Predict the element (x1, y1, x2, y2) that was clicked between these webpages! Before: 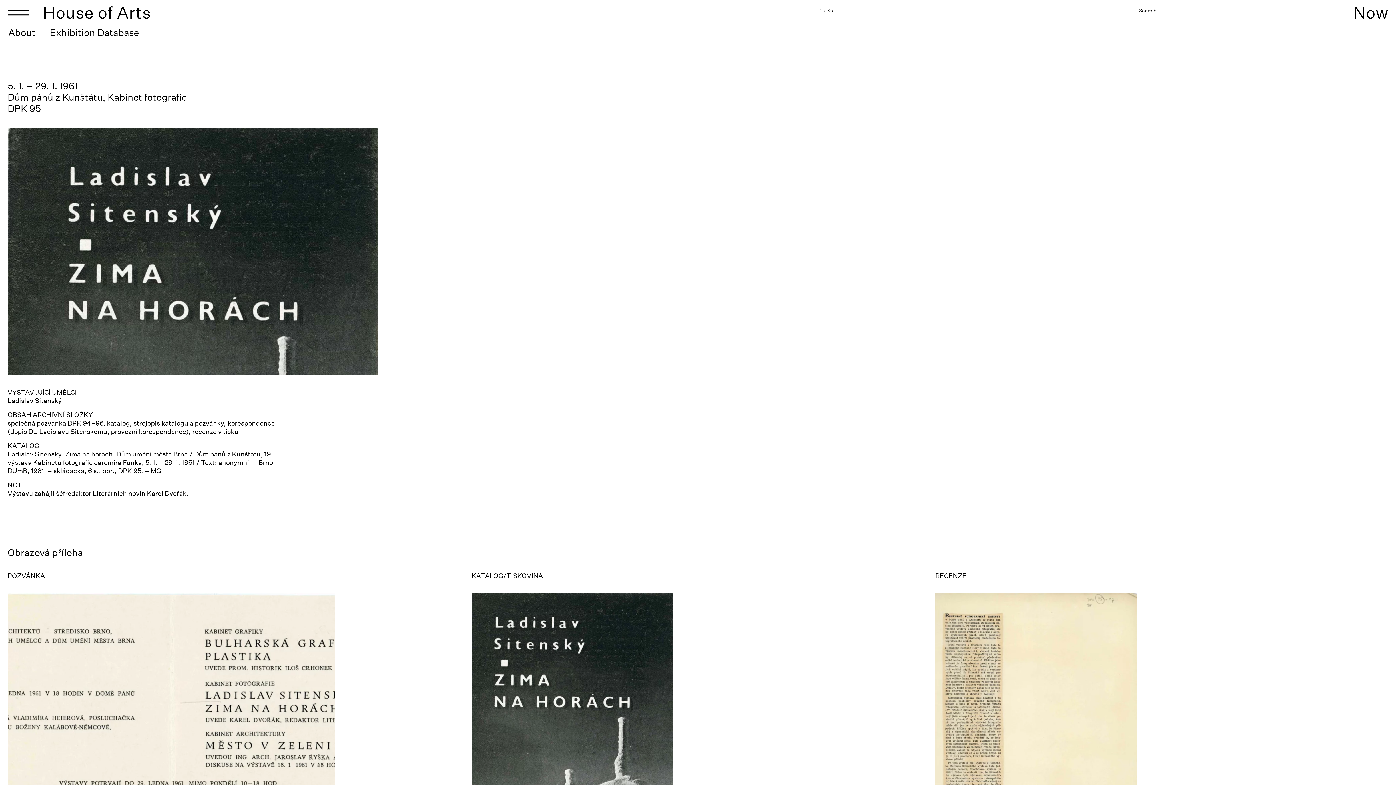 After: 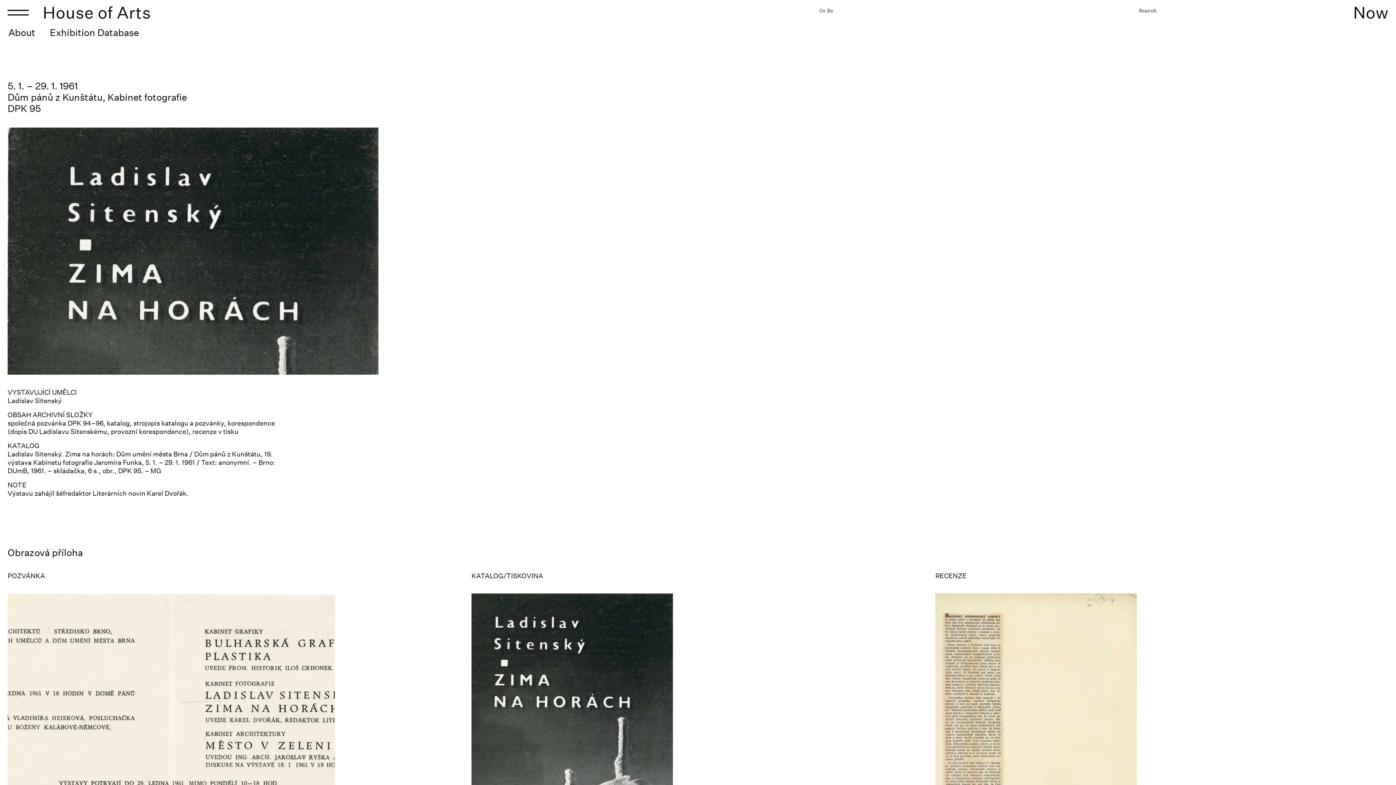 Action: label: En bbox: (827, 7, 833, 13)